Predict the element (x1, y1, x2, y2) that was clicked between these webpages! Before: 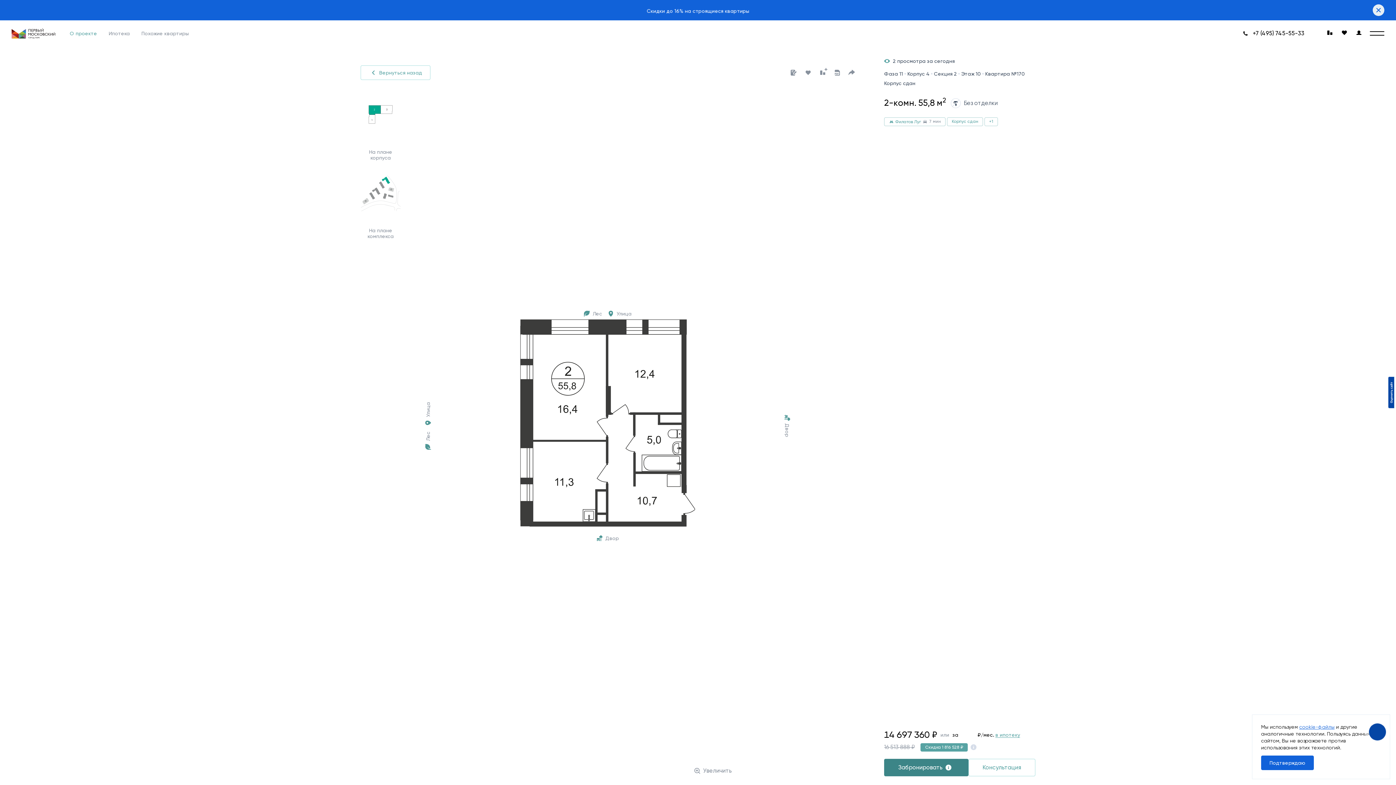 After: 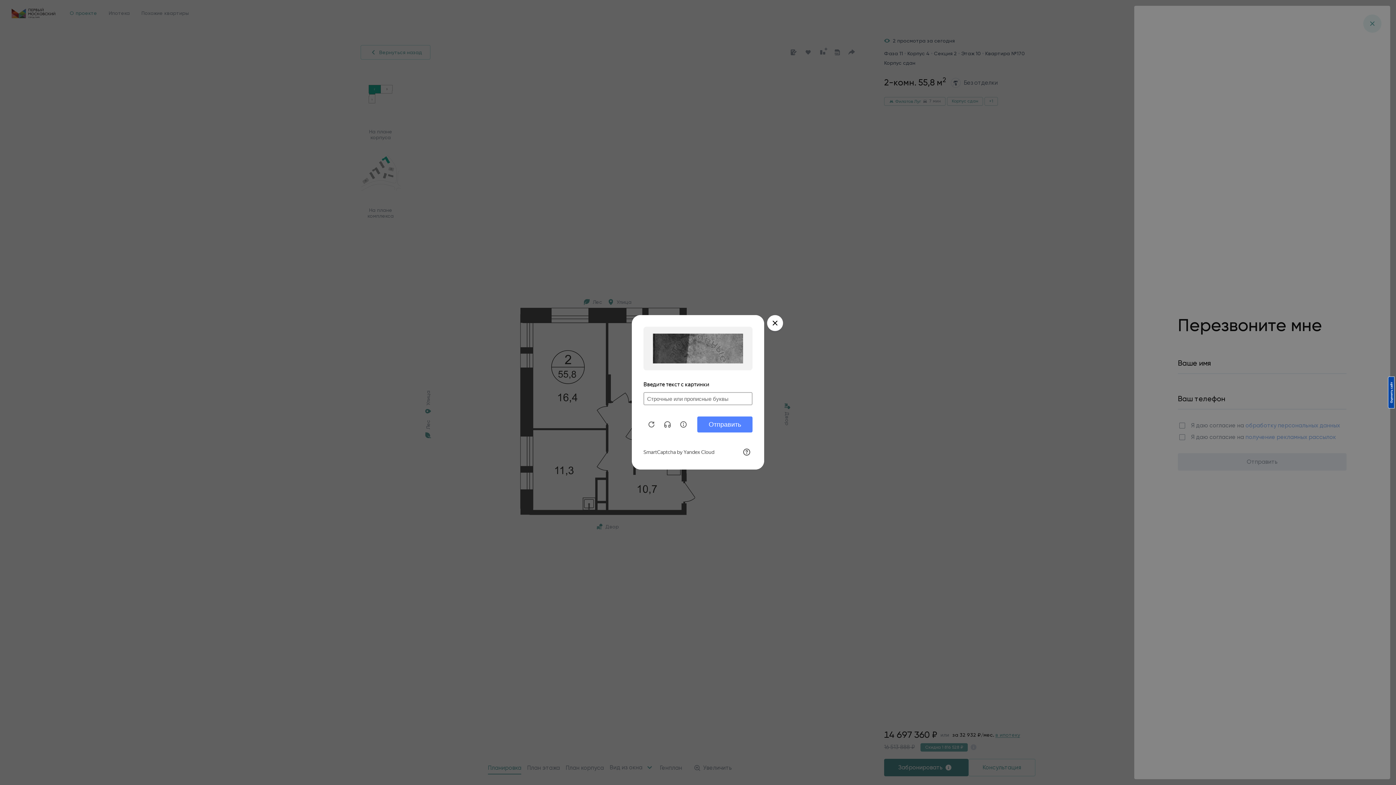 Action: bbox: (968, 759, 1035, 776) label: Консультация